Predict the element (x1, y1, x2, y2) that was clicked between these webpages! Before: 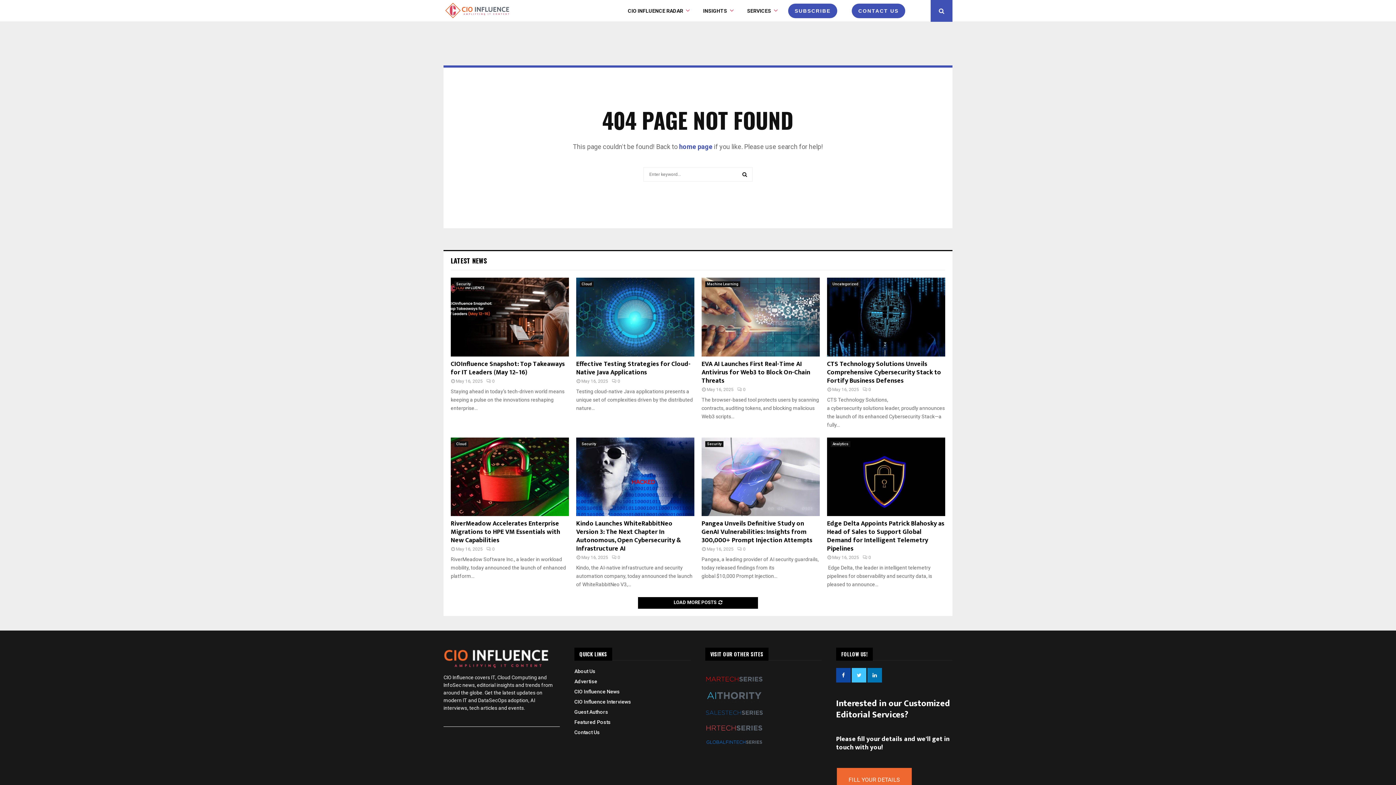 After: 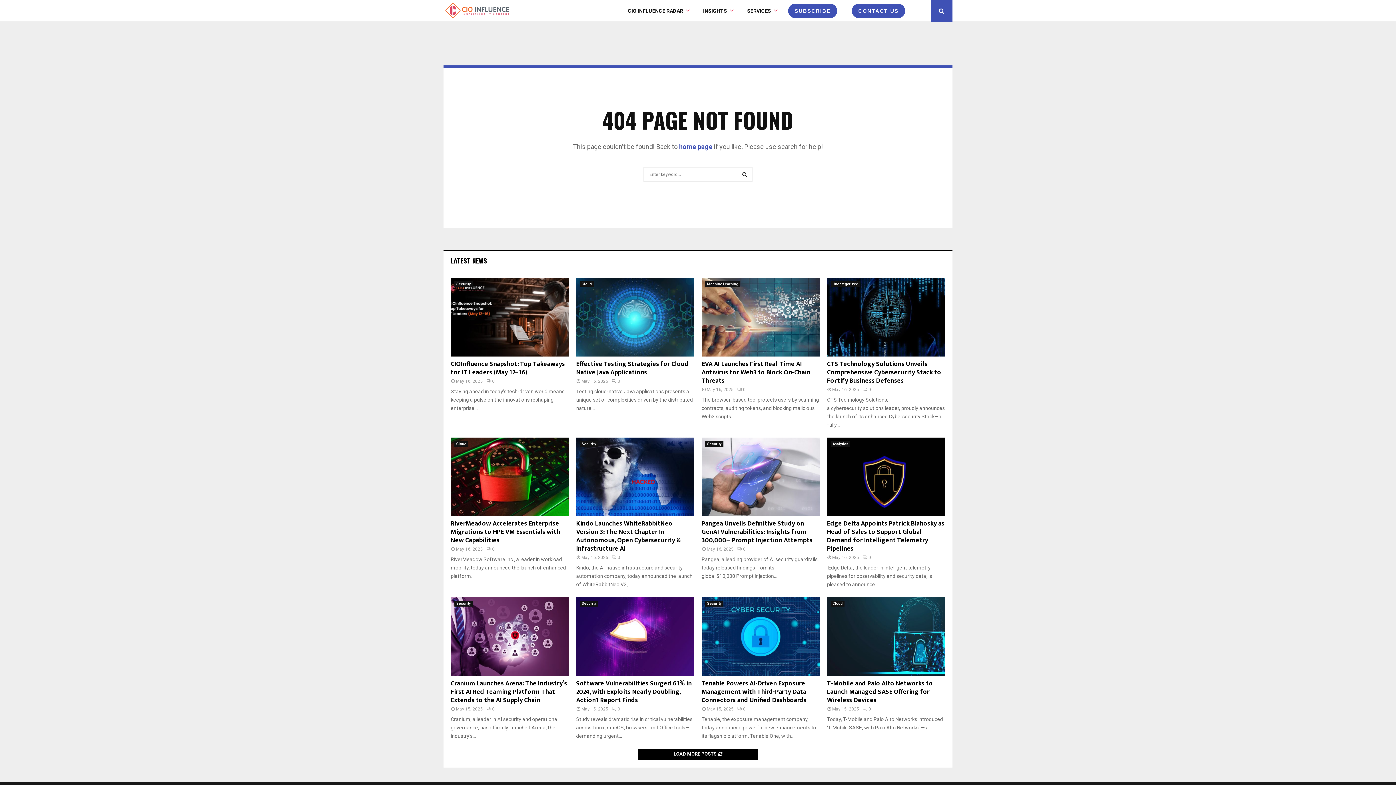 Action: label: LOAD MORE POSTS bbox: (638, 597, 758, 609)